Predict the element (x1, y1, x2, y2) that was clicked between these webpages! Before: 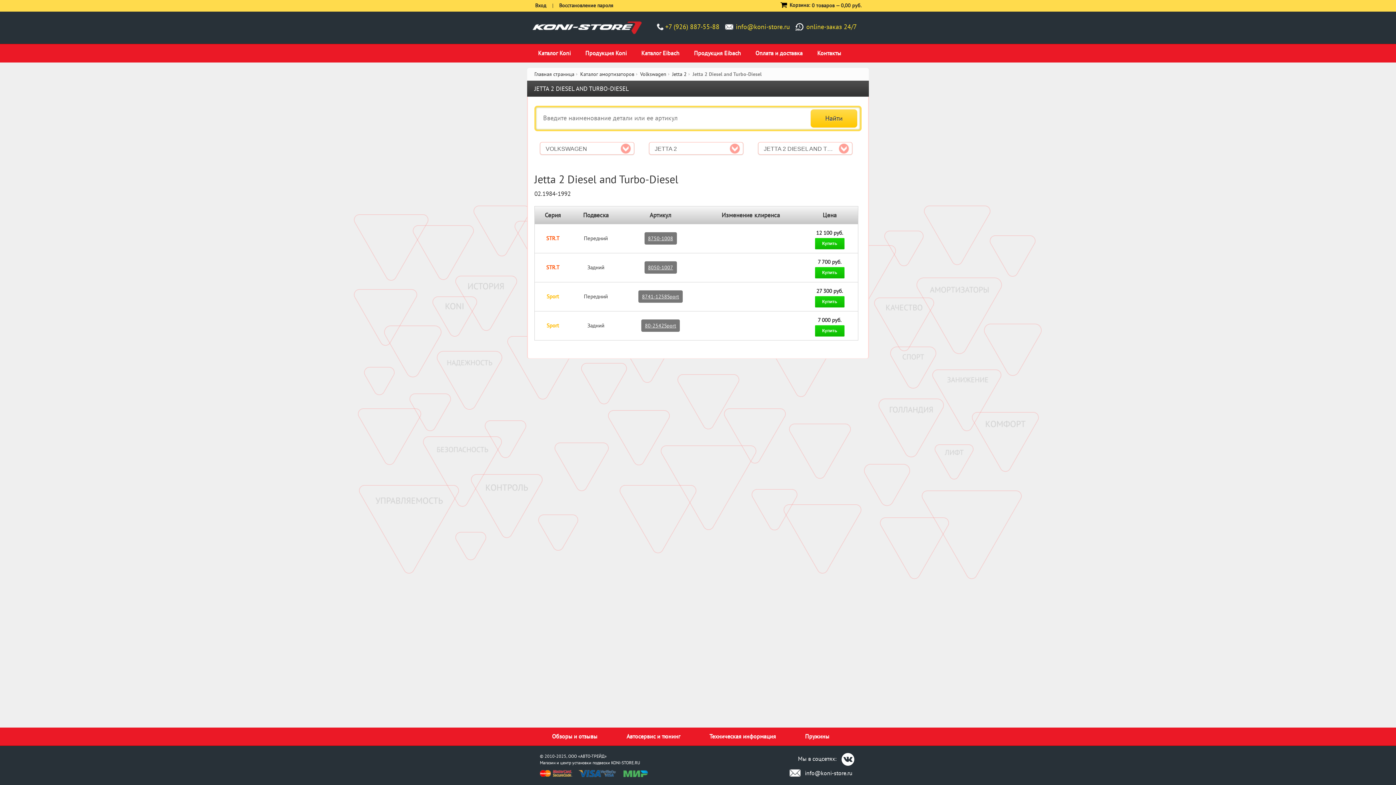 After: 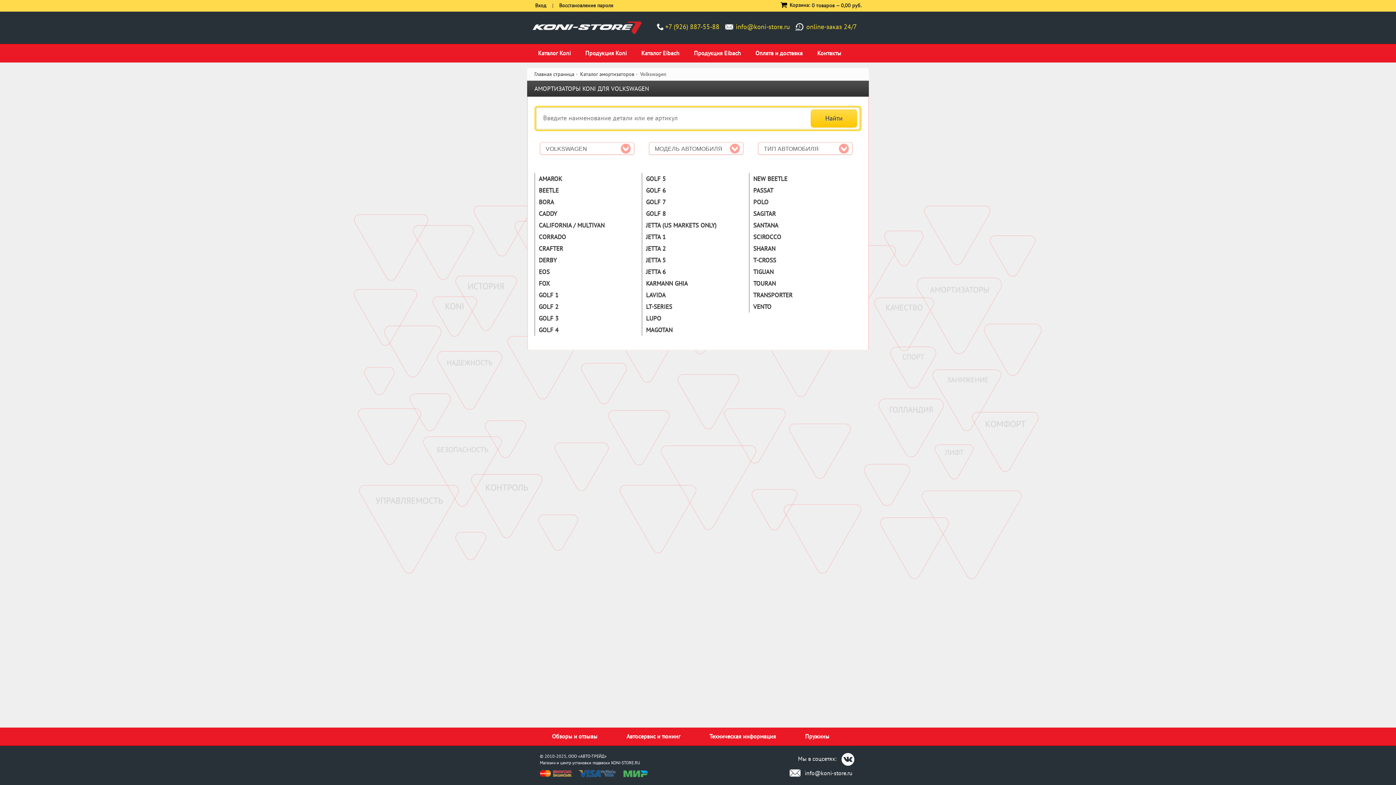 Action: bbox: (640, 70, 666, 77) label: Volkswagen